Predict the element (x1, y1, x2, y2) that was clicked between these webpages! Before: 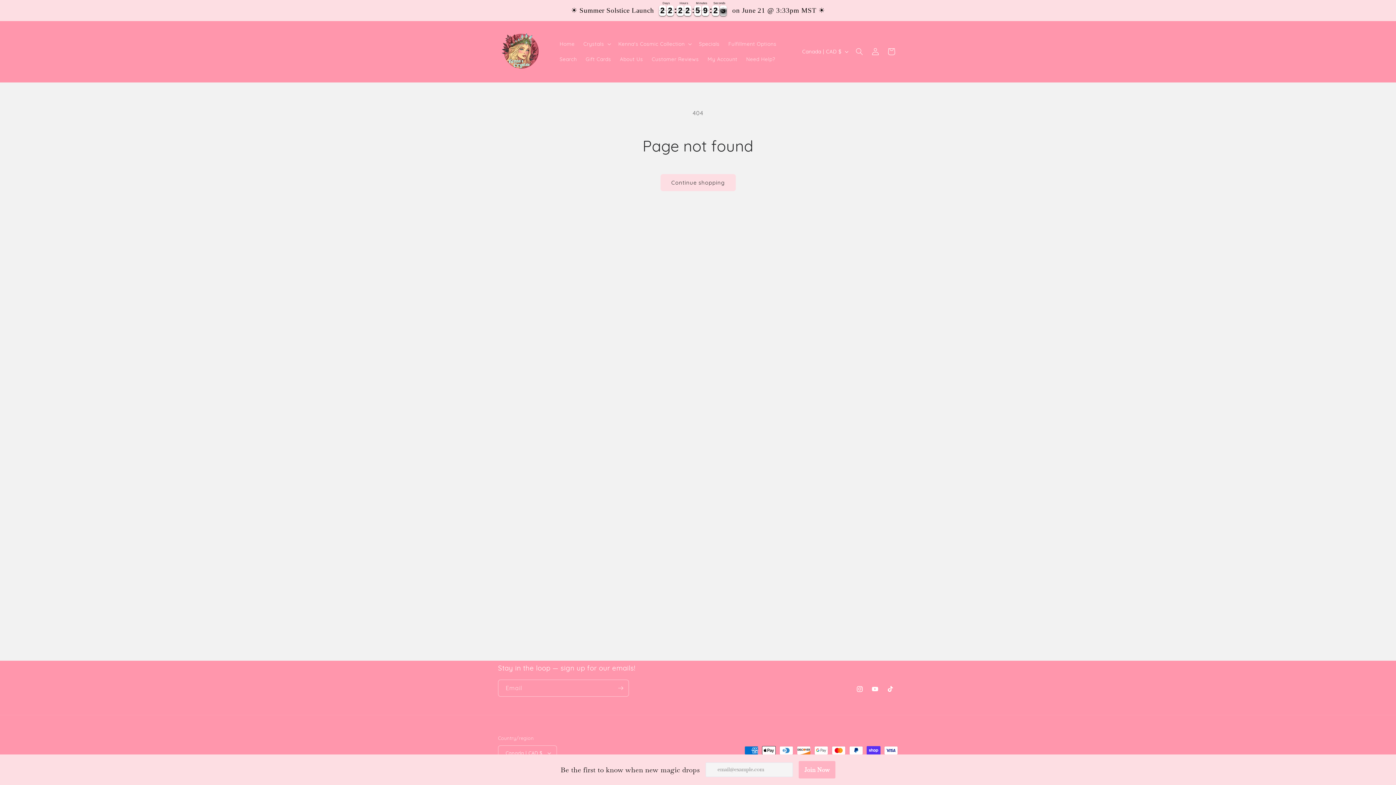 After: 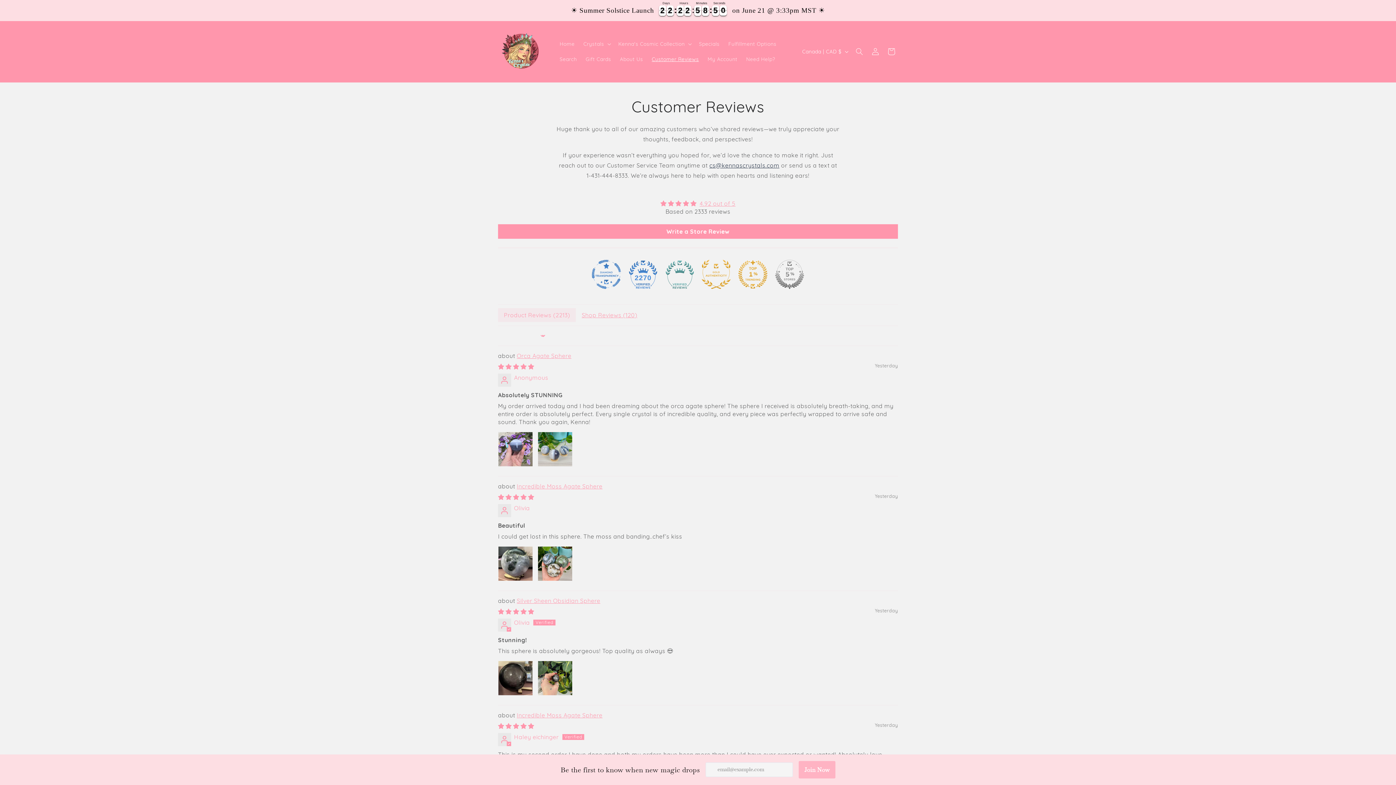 Action: bbox: (647, 51, 703, 66) label: Customer Reviews